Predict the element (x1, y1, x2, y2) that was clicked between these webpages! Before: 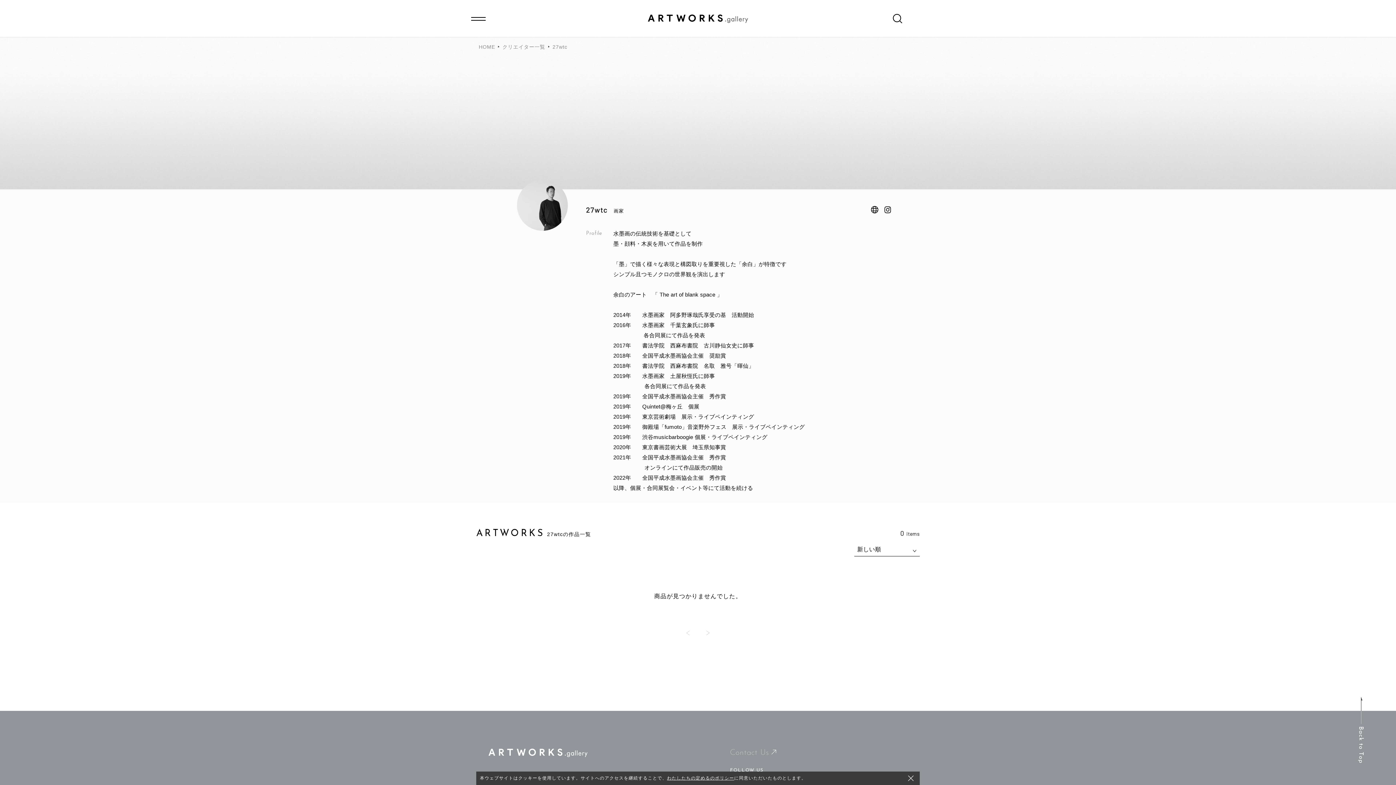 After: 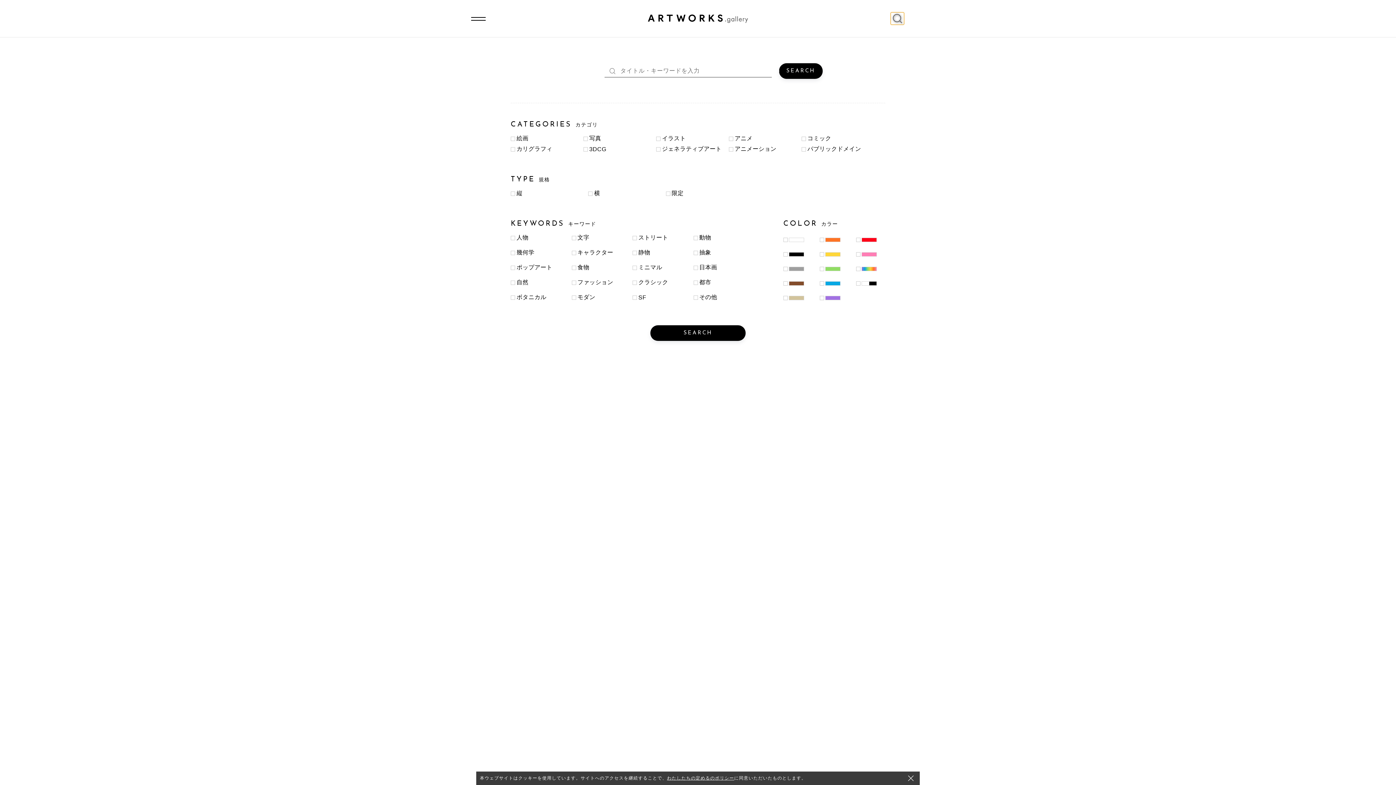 Action: bbox: (890, 12, 904, 24)